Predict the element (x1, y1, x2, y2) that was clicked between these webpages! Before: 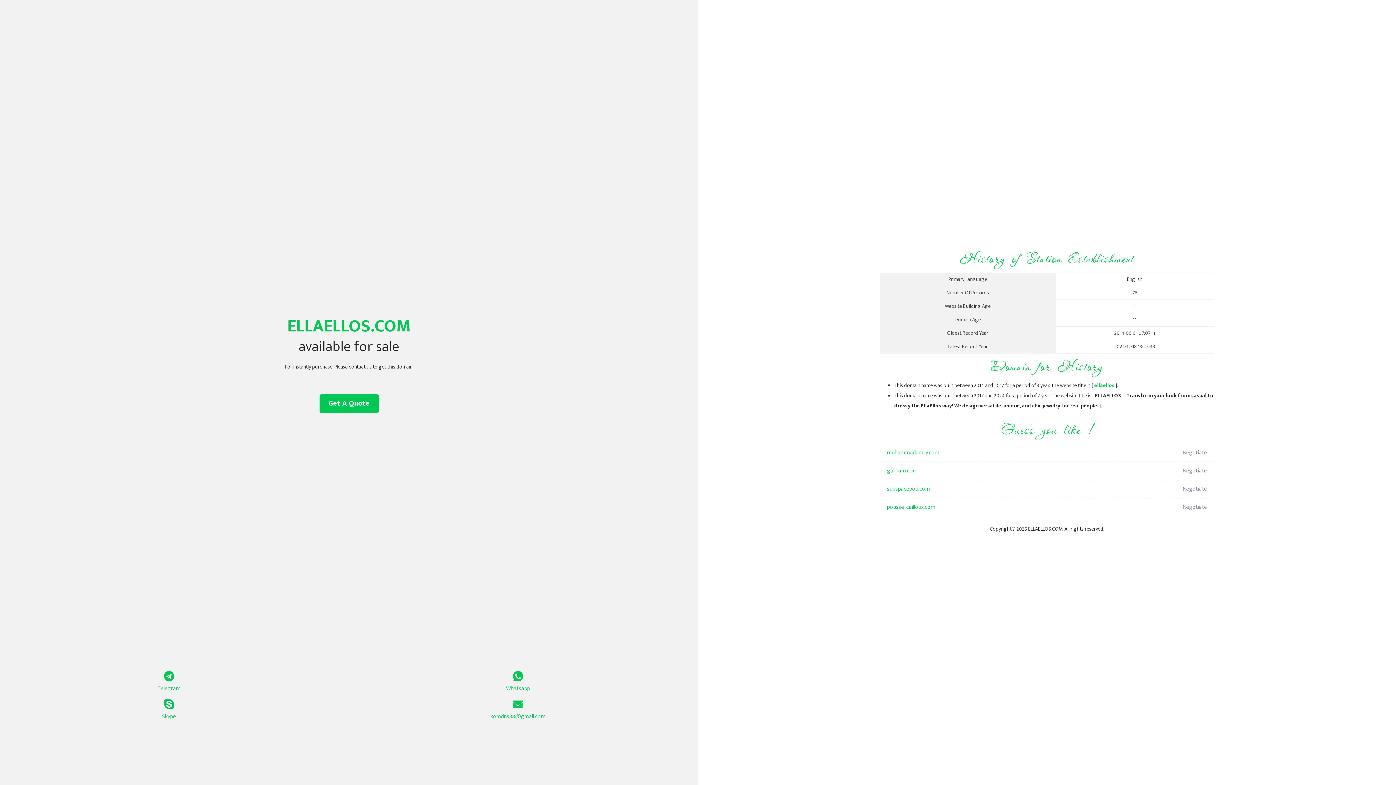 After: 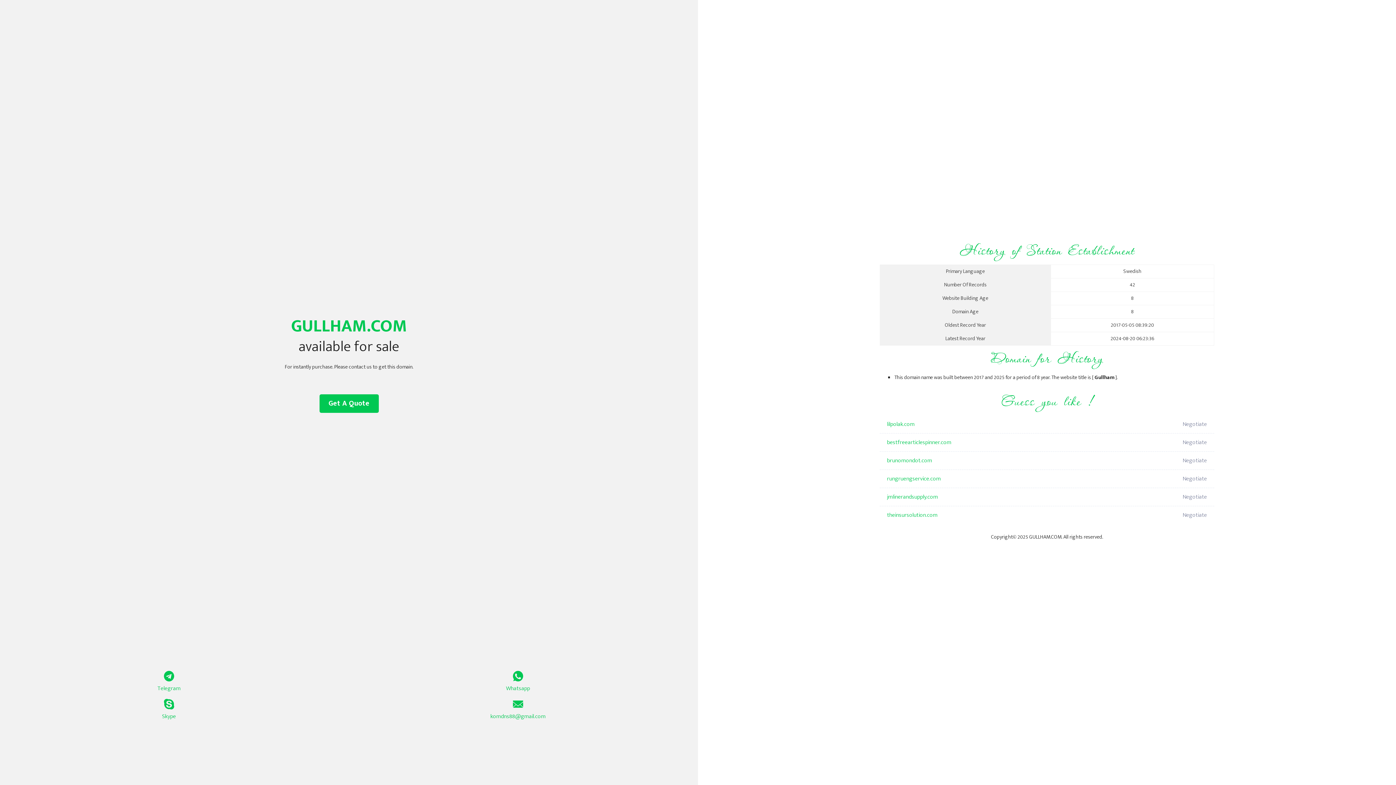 Action: label: gullham.com bbox: (887, 462, 1098, 480)